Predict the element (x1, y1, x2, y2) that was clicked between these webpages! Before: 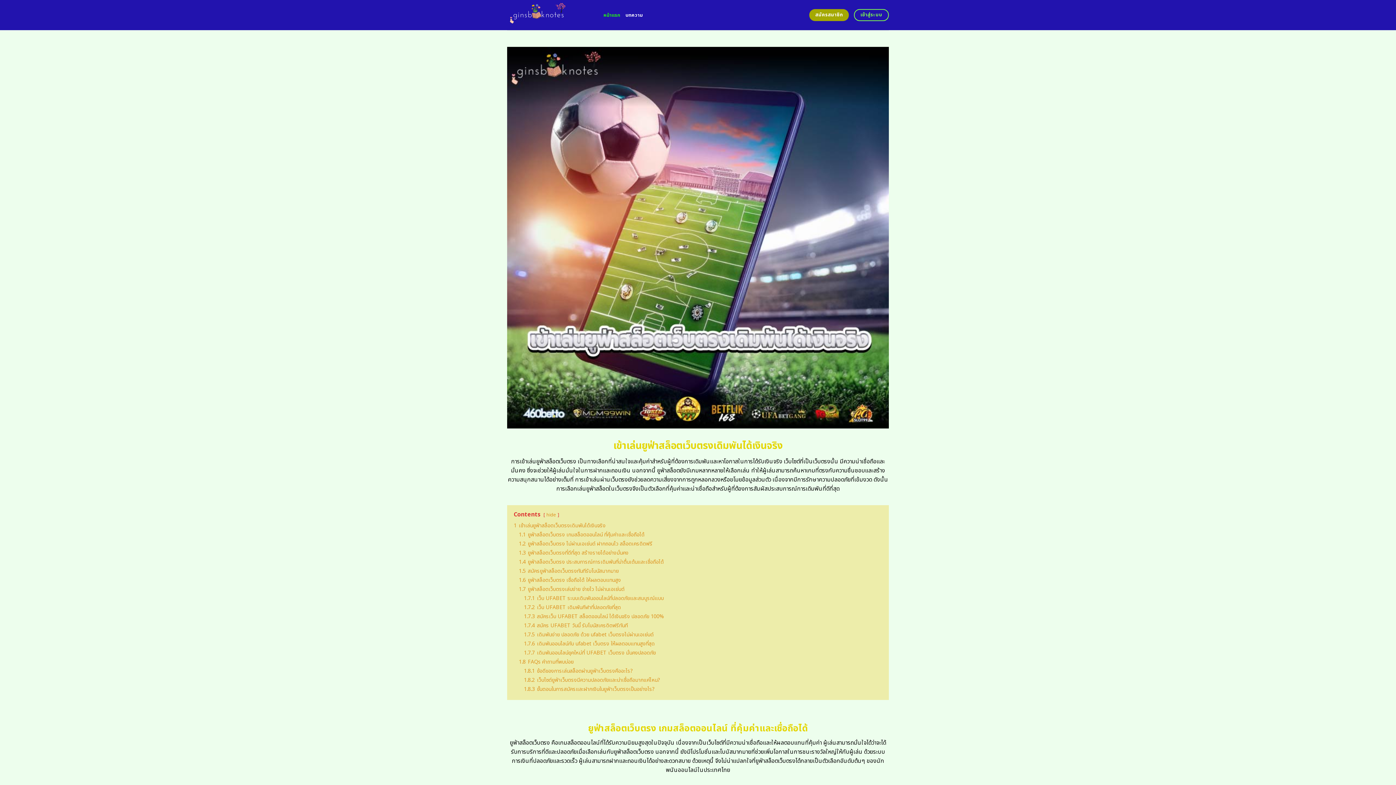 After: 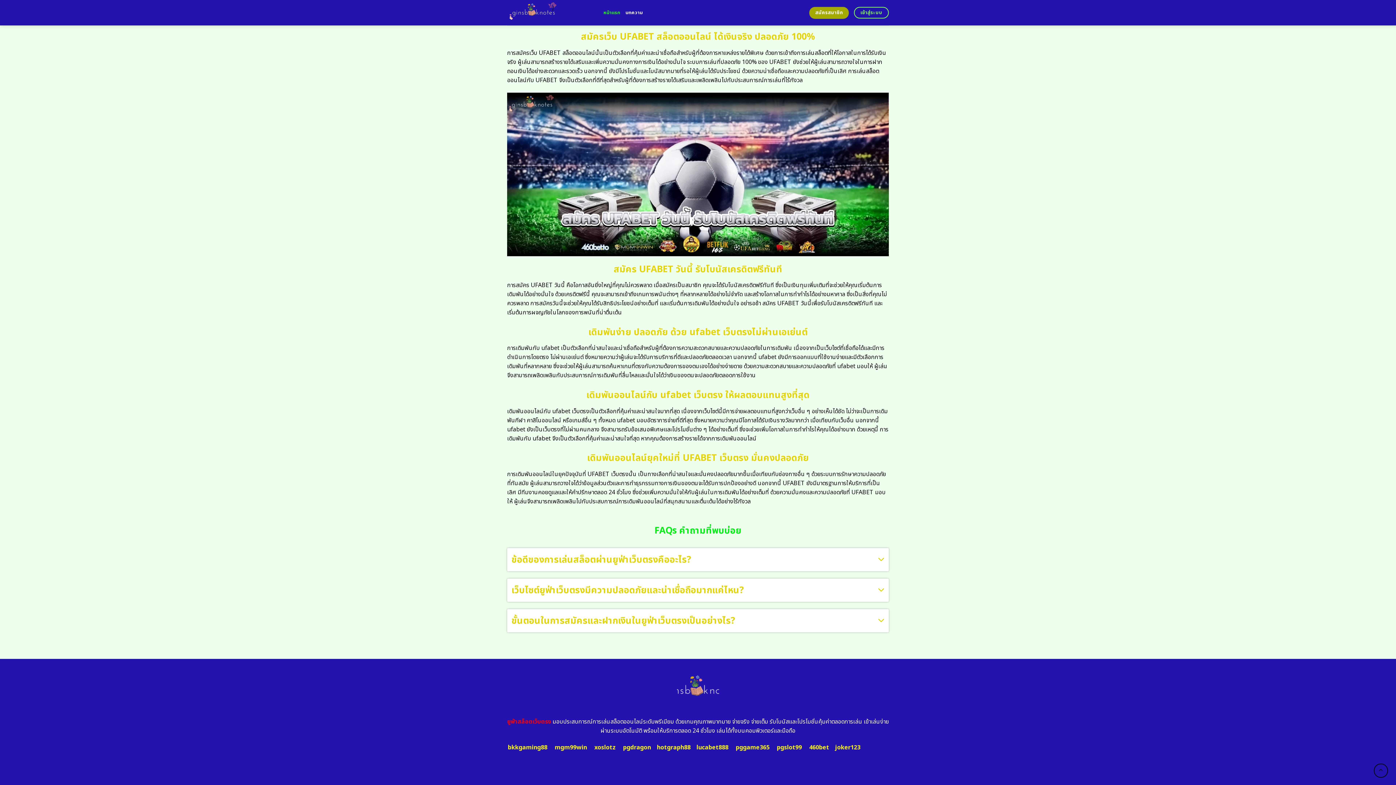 Action: bbox: (524, 667, 633, 675) label: 1.8.1 ข้อดีของการเล่นสล็อตผ่านยูฟ่าเว็บตรงคืออะไร?